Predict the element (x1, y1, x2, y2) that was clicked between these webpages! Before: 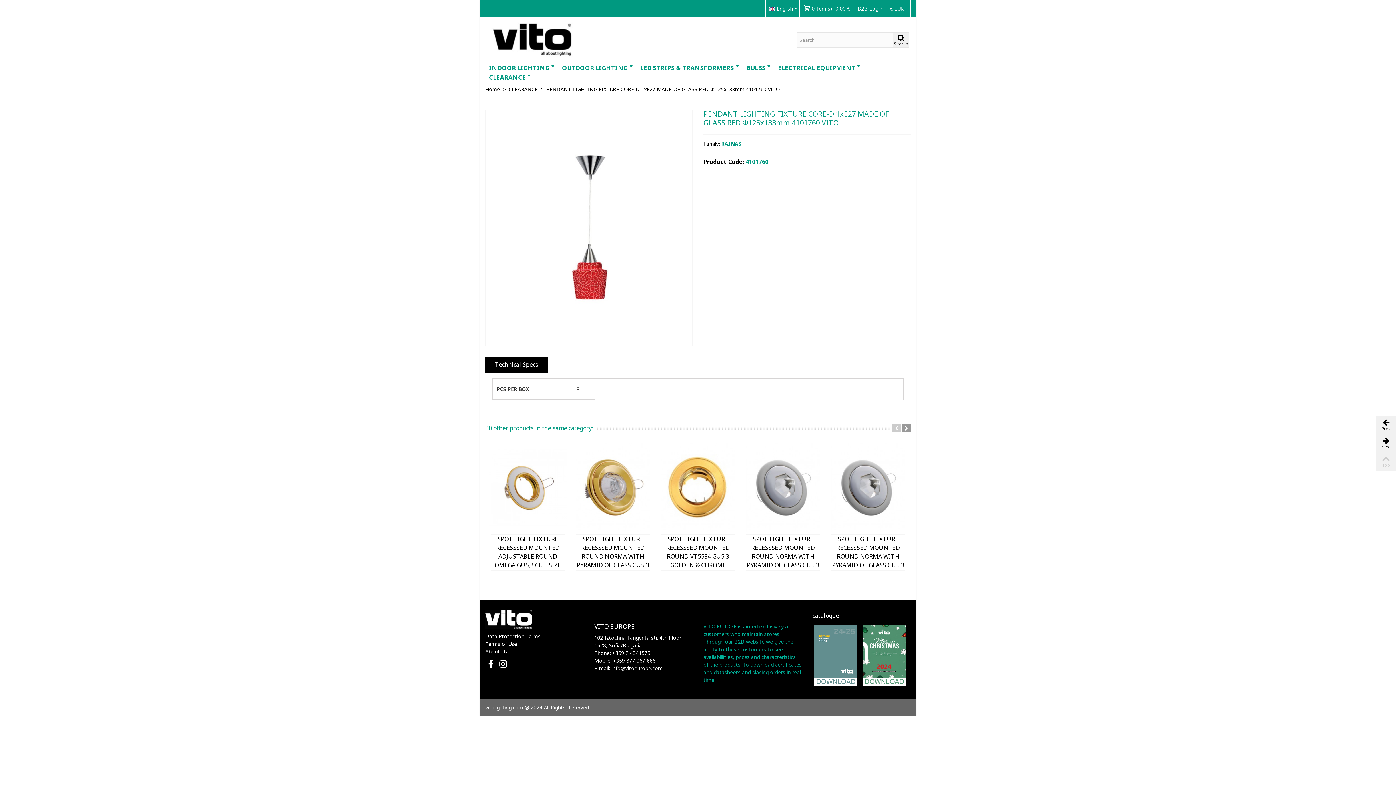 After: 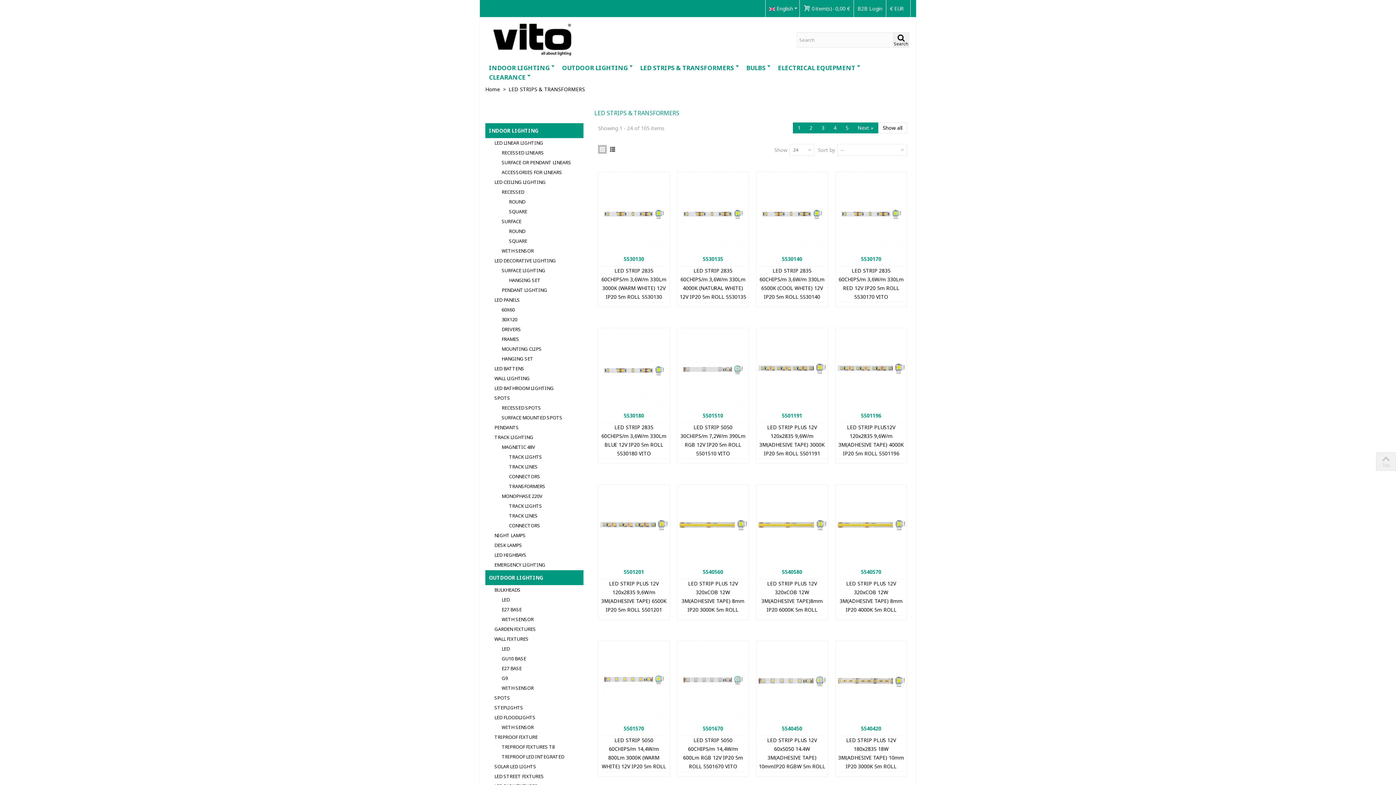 Action: bbox: (636, 61, 742, 74) label: LED STRIPS & TRANSFORMERS